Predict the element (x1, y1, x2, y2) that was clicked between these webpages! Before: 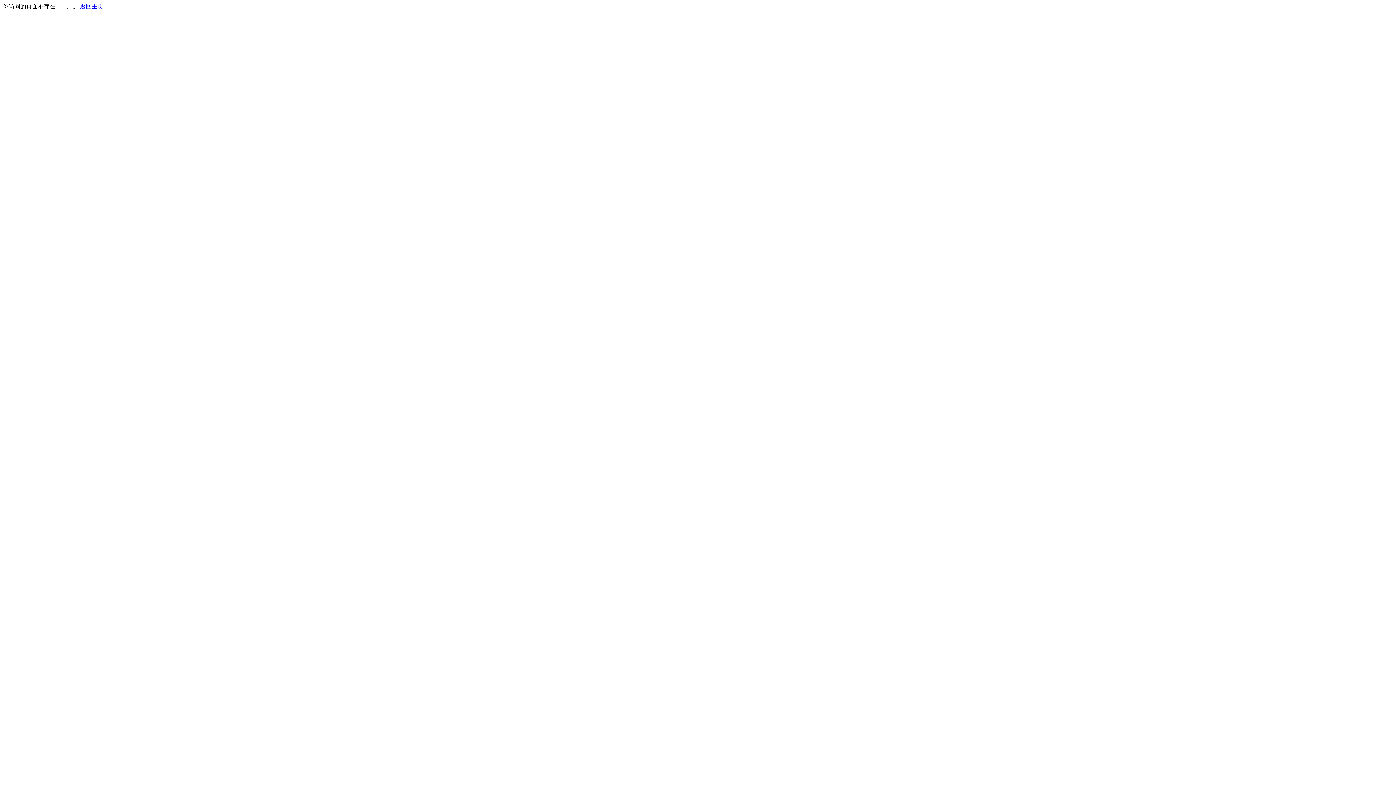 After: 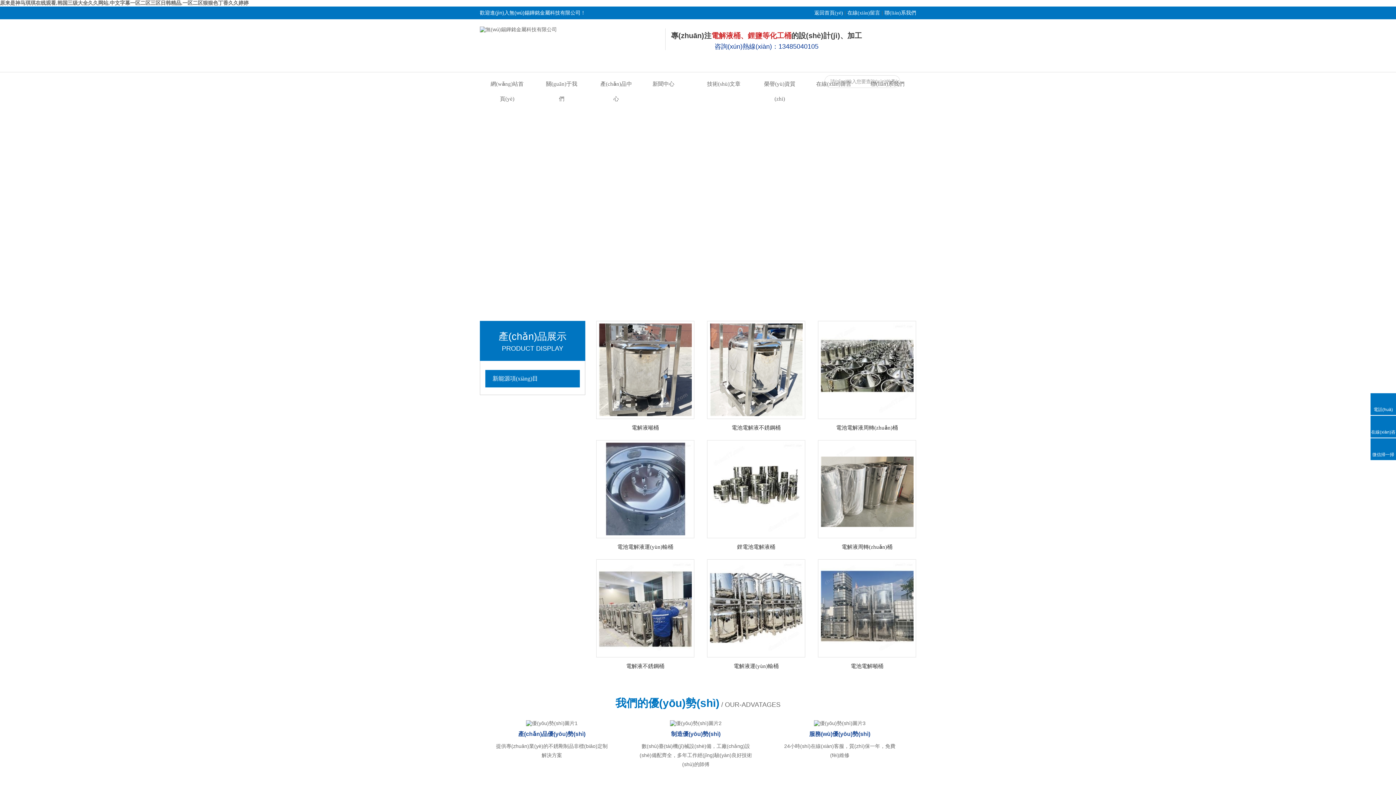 Action: bbox: (80, 3, 103, 9) label: 返回主页